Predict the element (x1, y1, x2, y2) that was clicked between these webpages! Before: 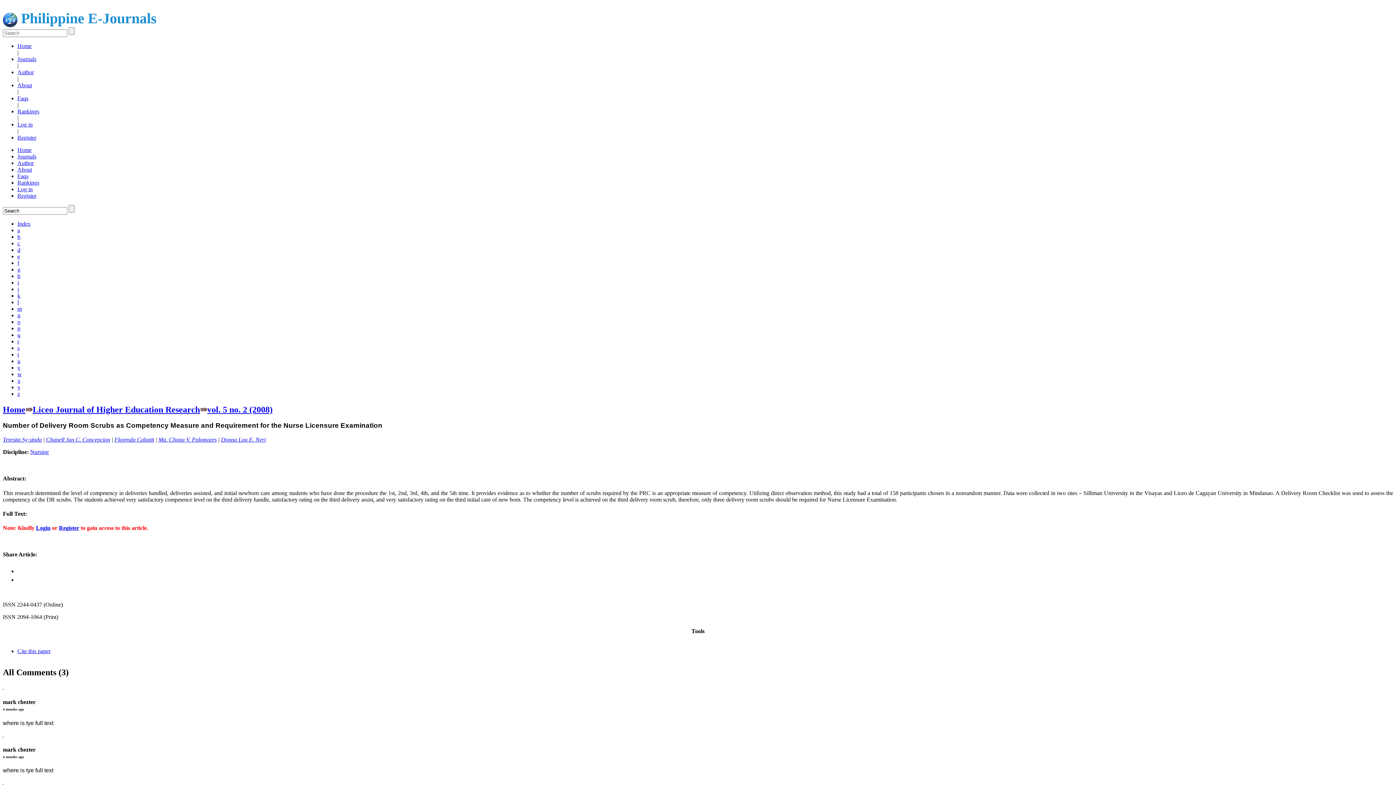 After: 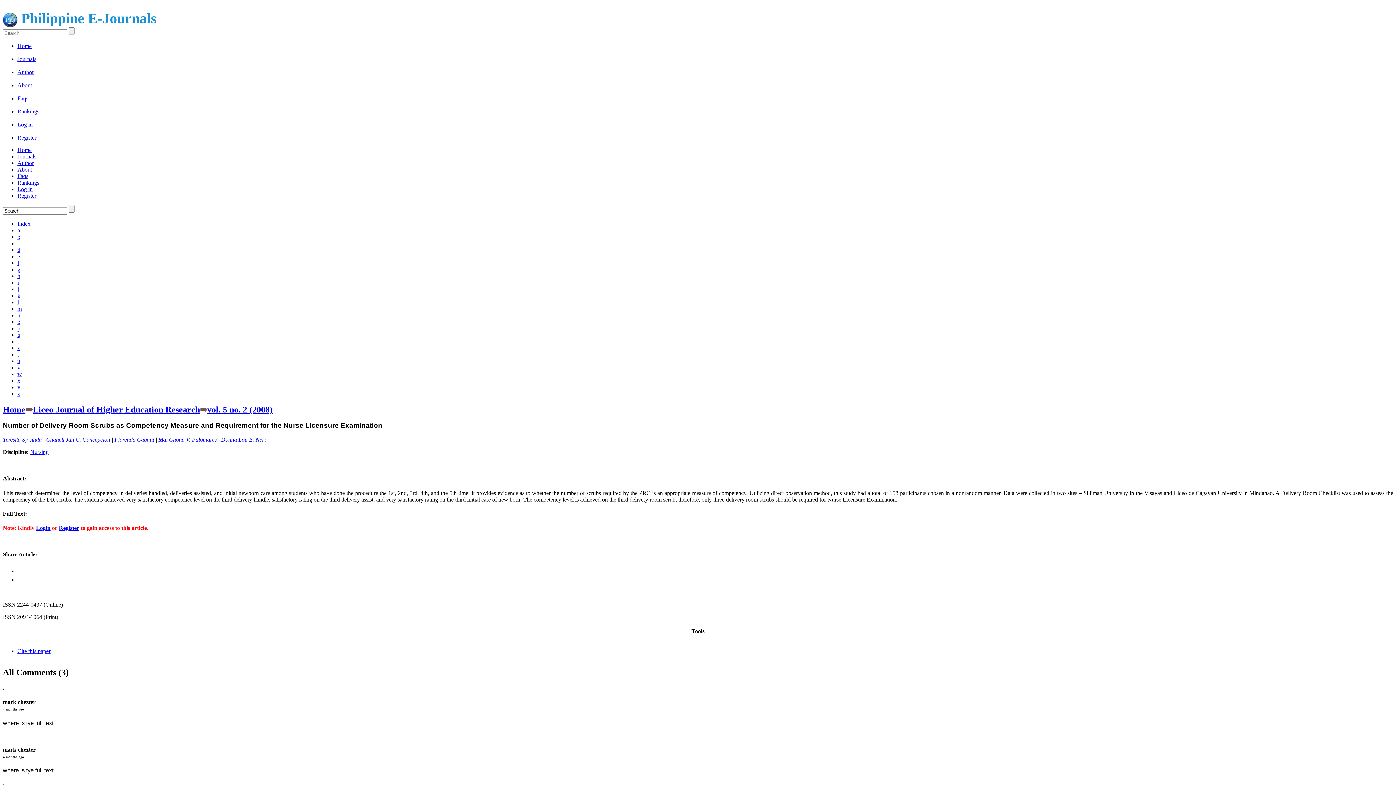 Action: bbox: (17, 568, 24, 574)